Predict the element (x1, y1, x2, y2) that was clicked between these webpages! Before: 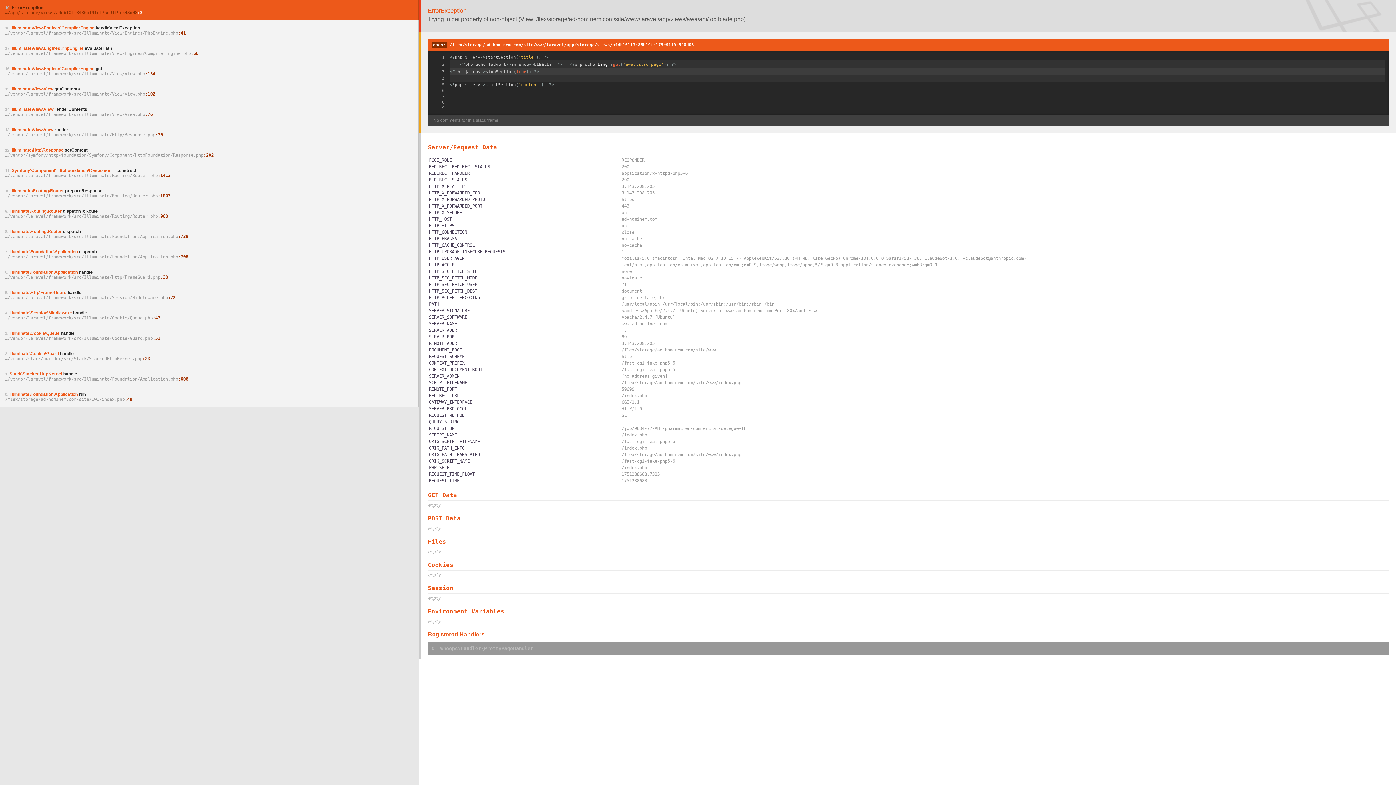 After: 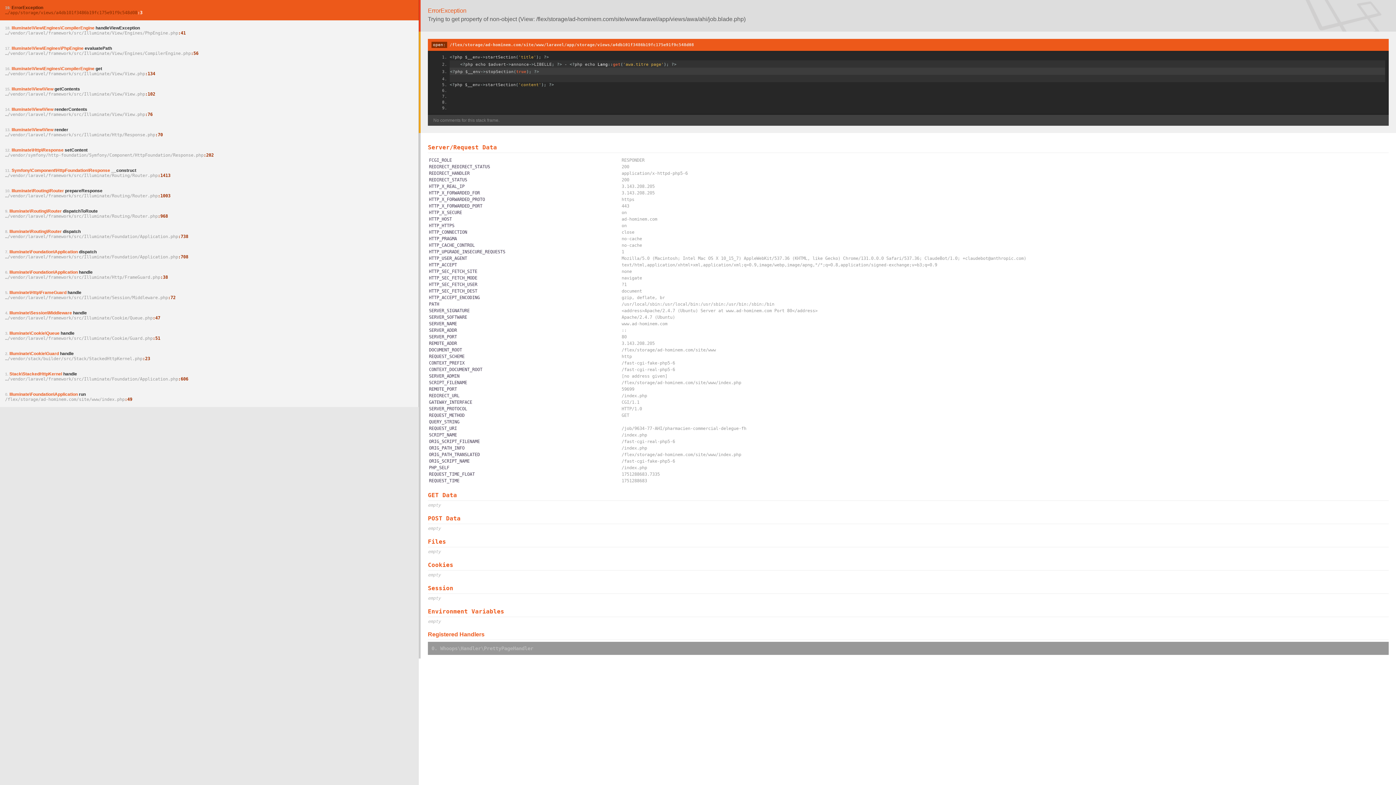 Action: bbox: (431, 41, 694, 48) label: open: /flex/storage/ad-hominem.com/site/www/laravel/app/storage/views/a4db101f3486b19fc175e91f9c548d08